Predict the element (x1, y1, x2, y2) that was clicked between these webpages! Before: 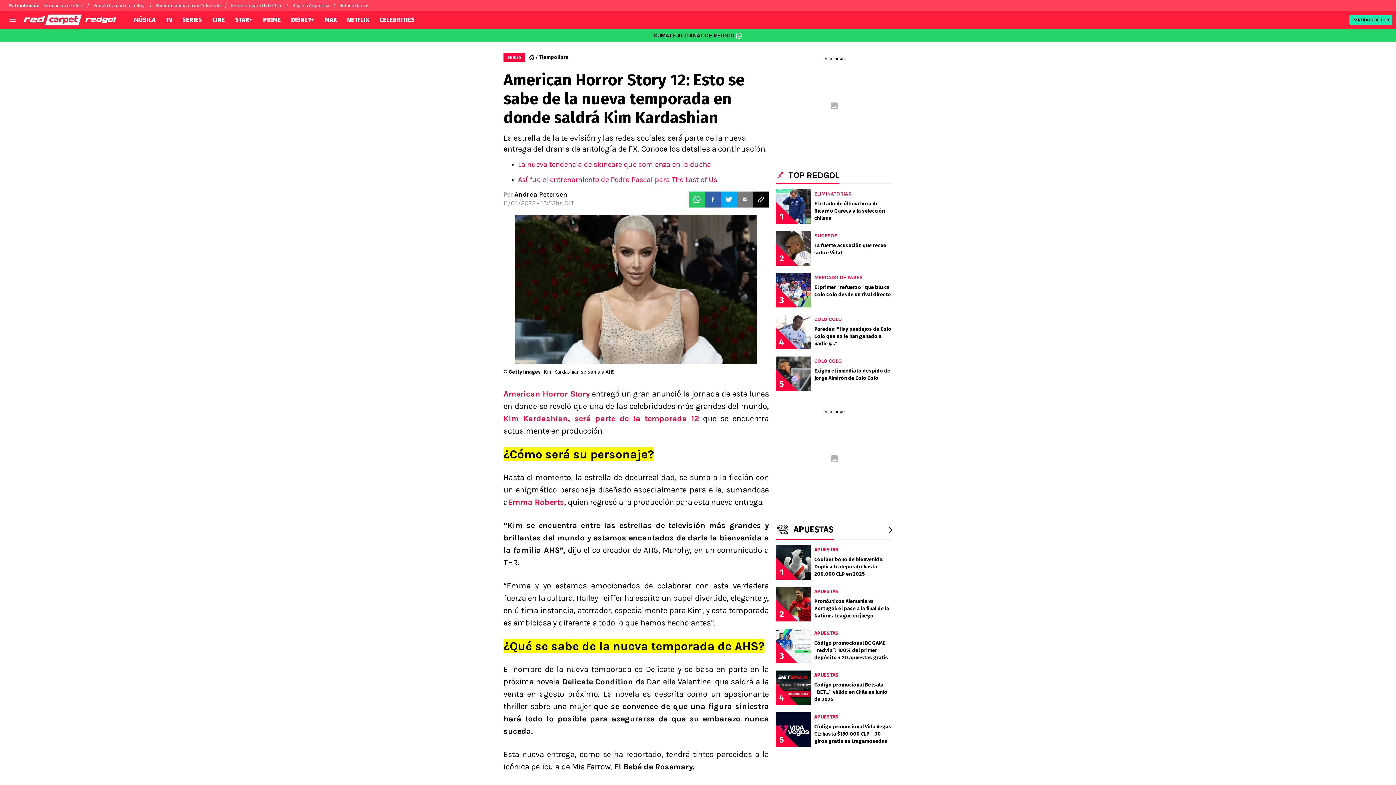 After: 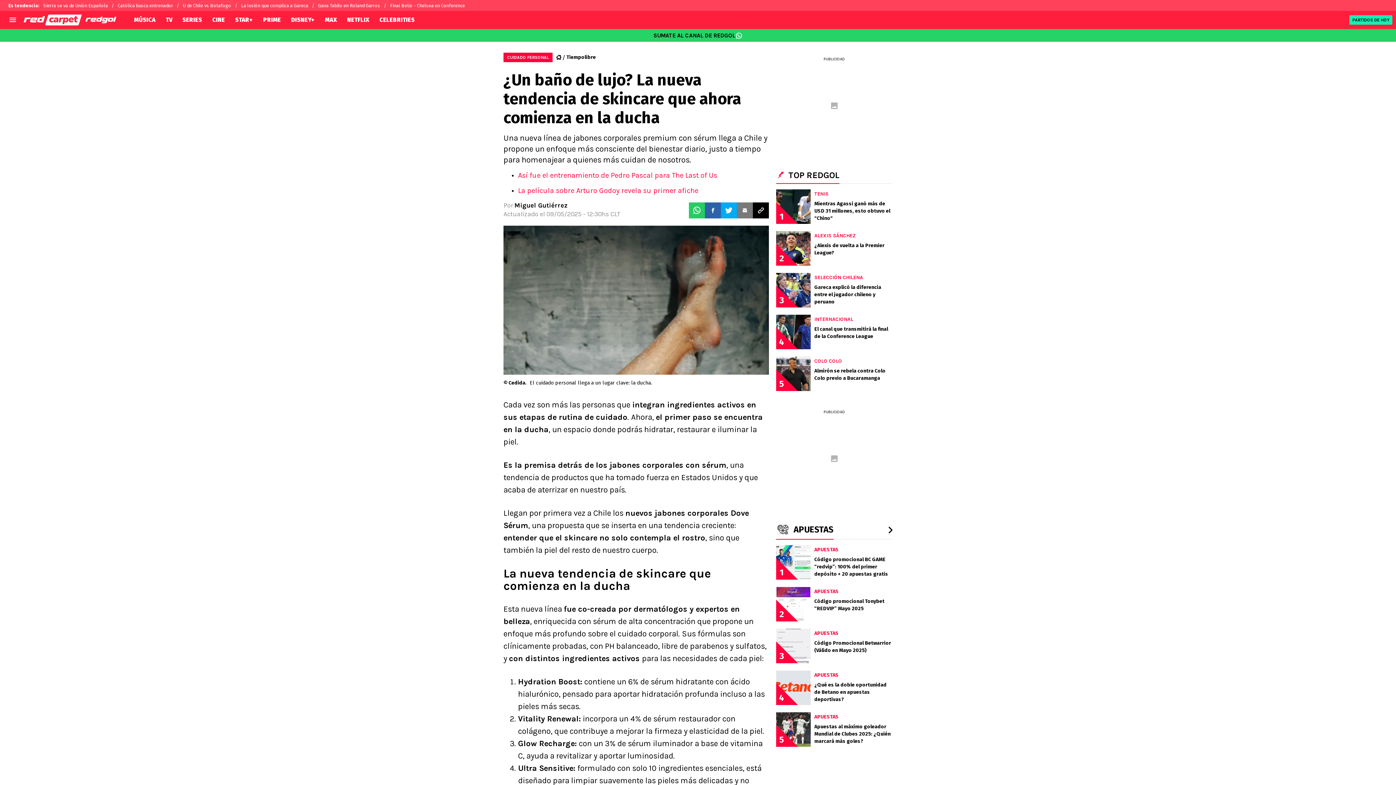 Action: label: La nueva tendencia de skincare que comienza en la ducha bbox: (518, 160, 711, 168)